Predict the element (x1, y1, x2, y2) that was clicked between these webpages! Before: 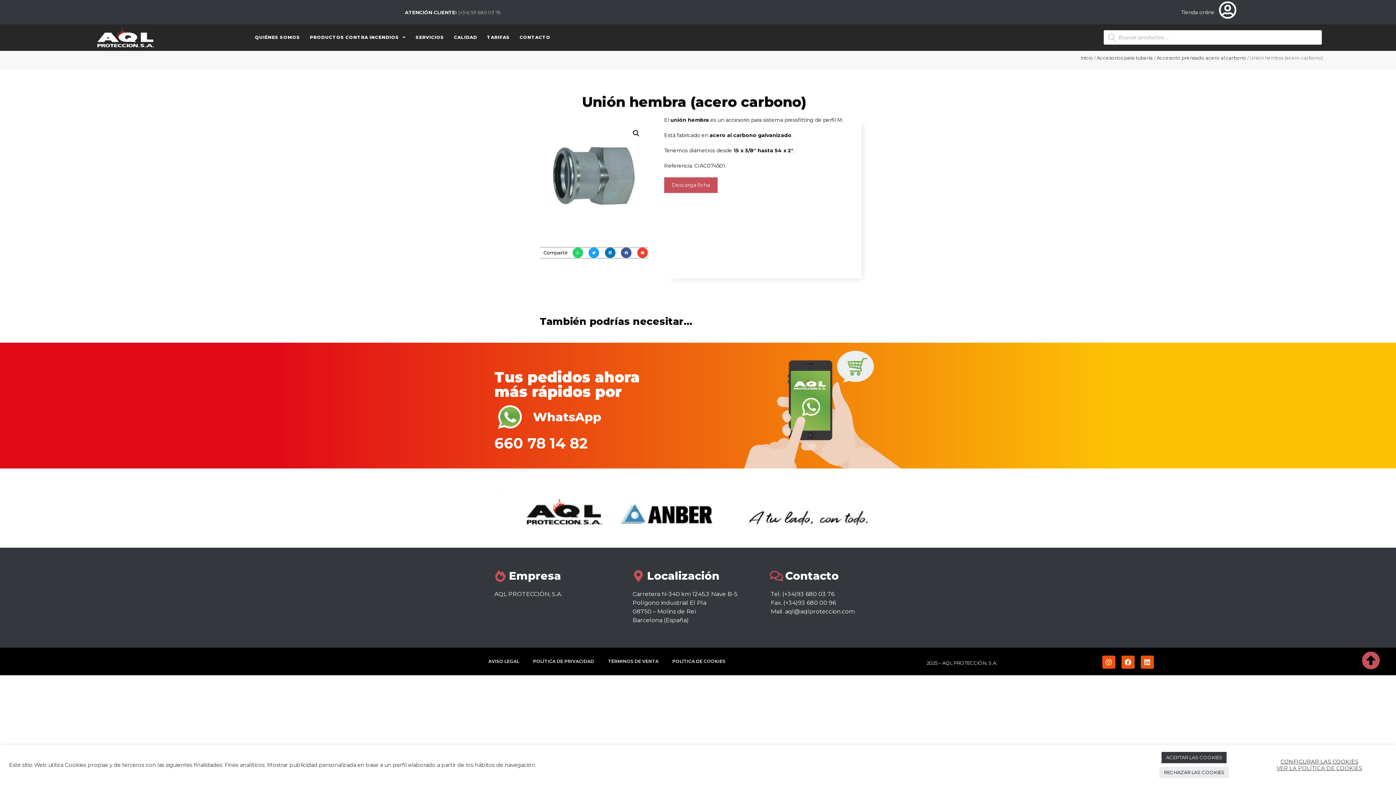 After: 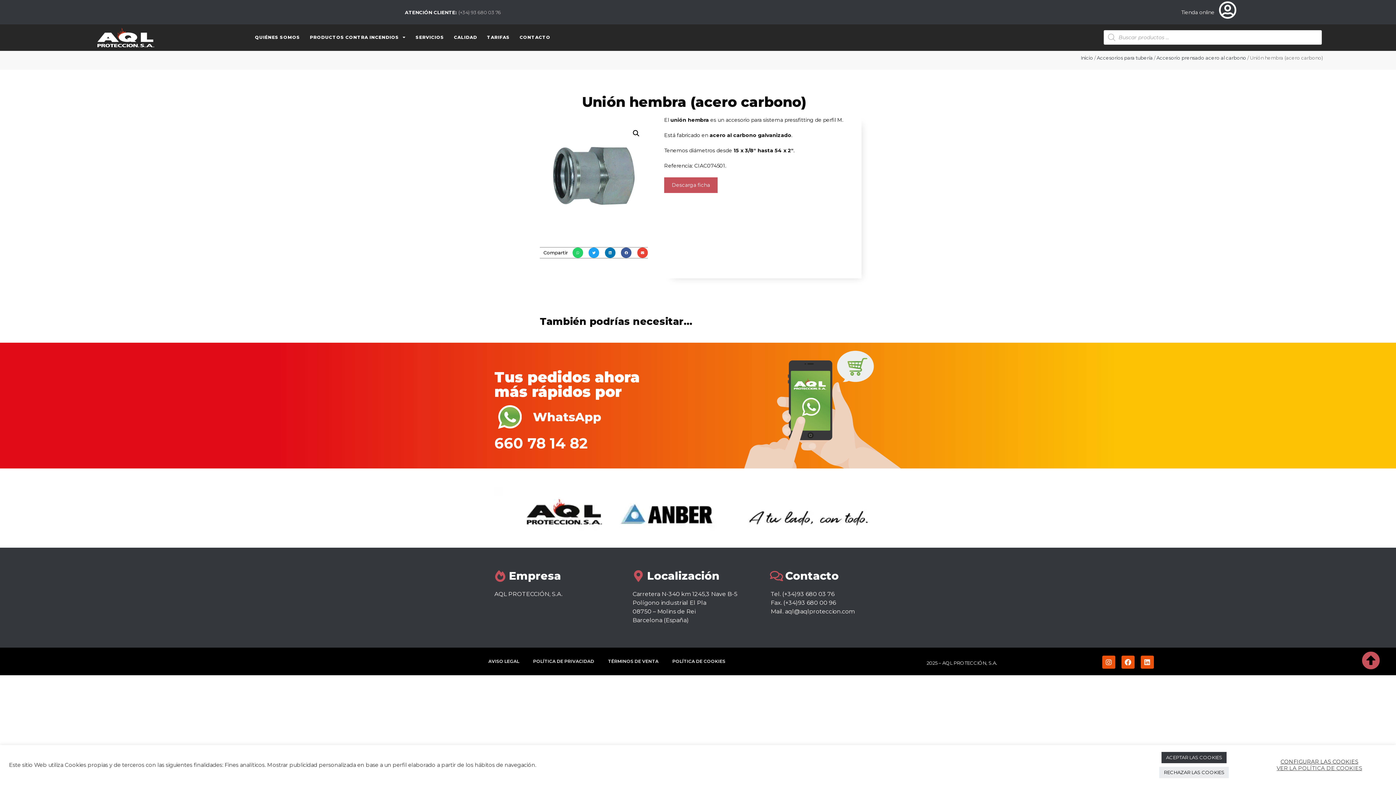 Action: bbox: (1362, 651, 1380, 669)